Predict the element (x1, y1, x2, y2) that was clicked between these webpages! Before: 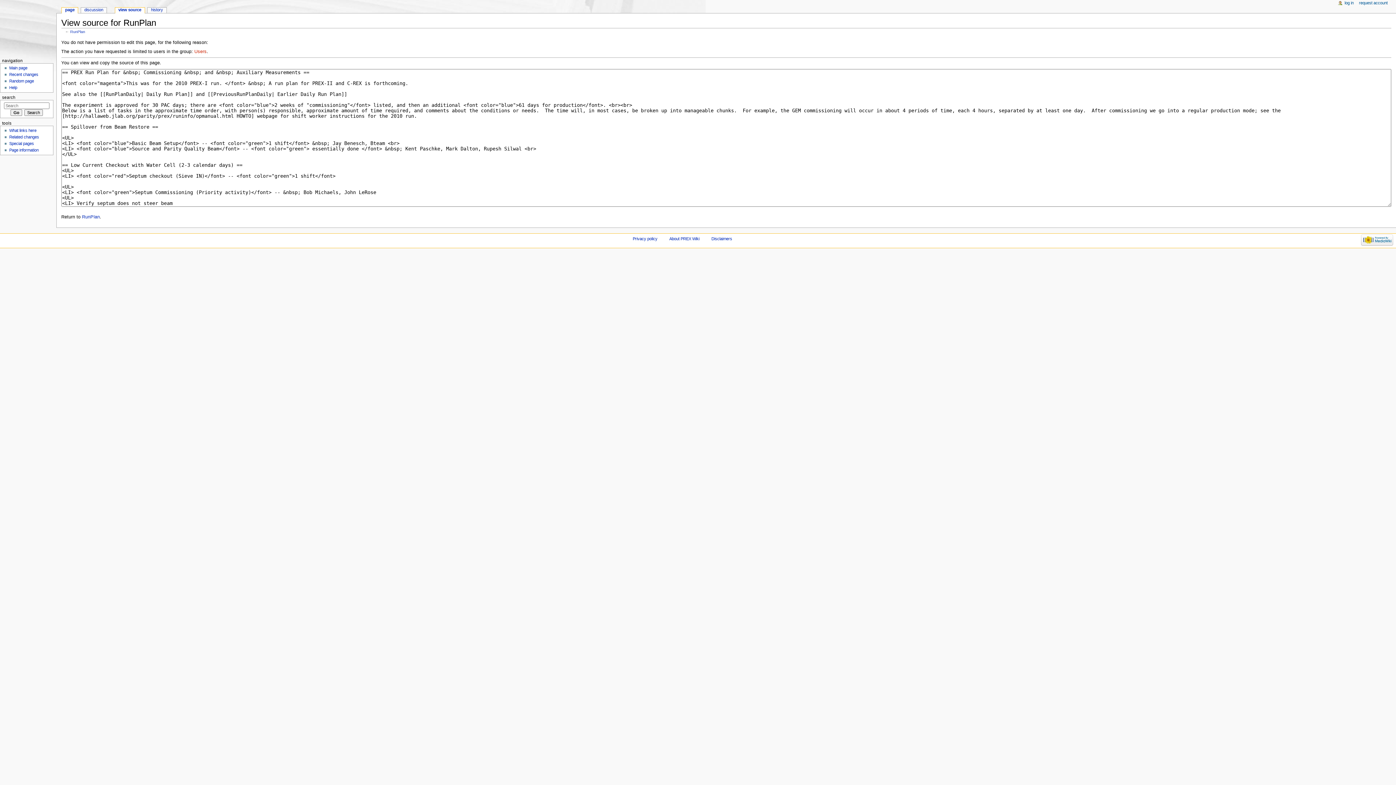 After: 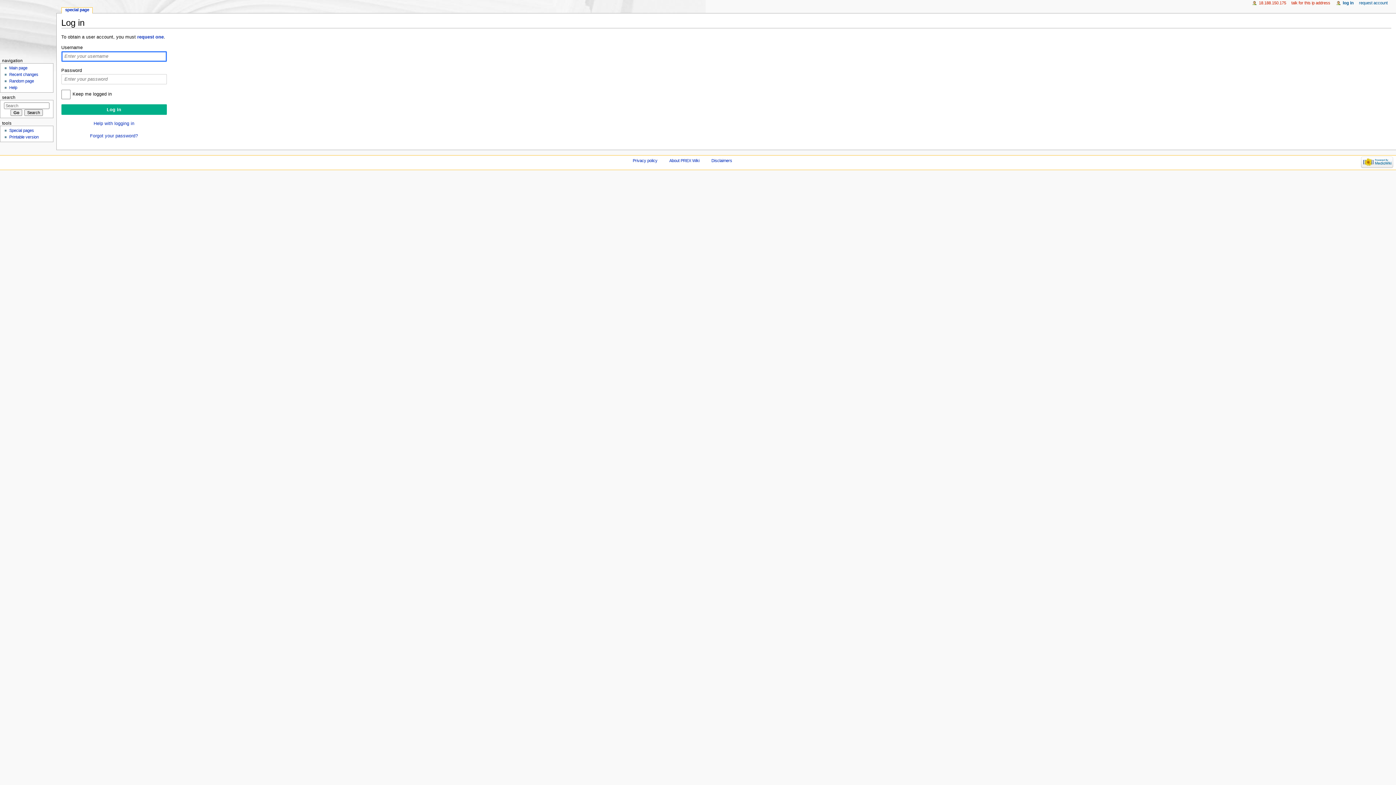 Action: bbox: (1344, 0, 1354, 5) label: log in